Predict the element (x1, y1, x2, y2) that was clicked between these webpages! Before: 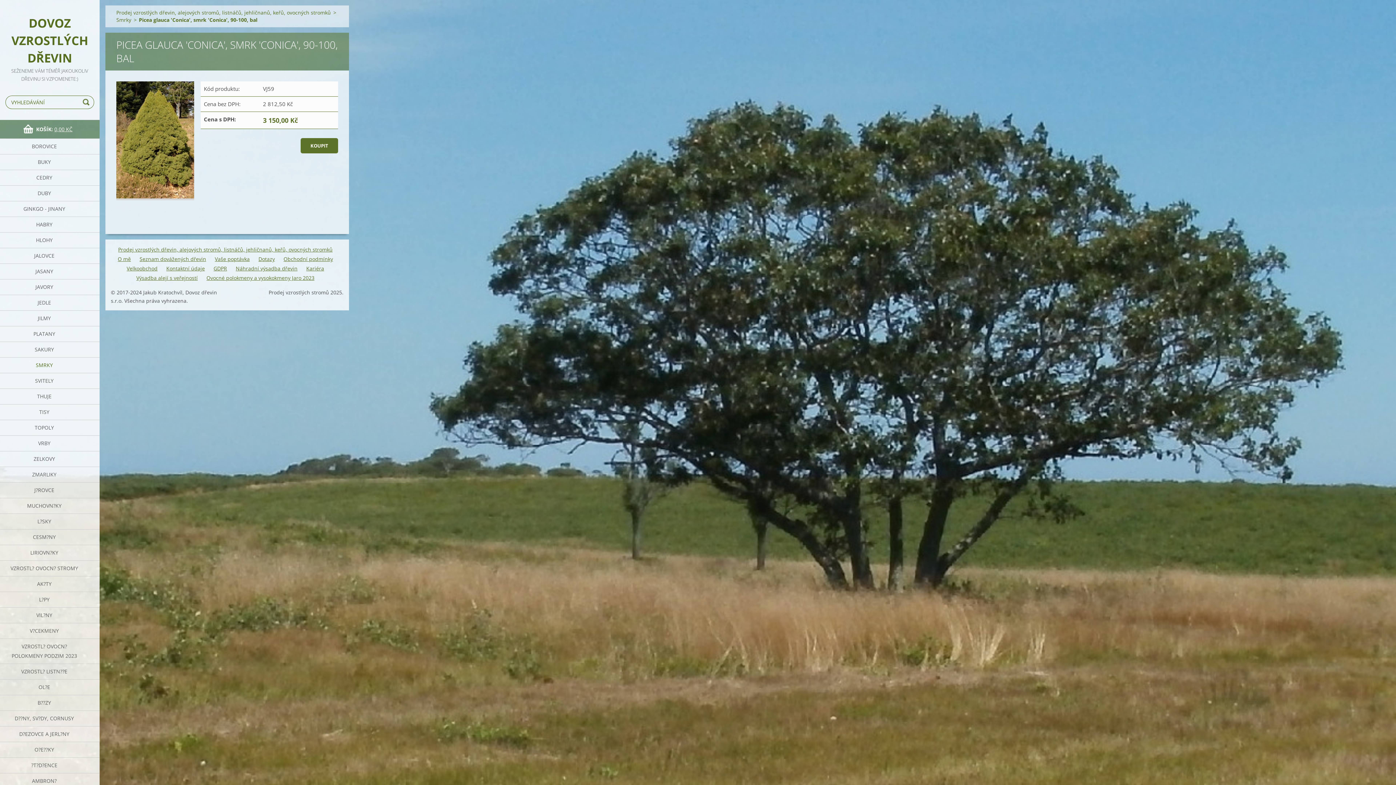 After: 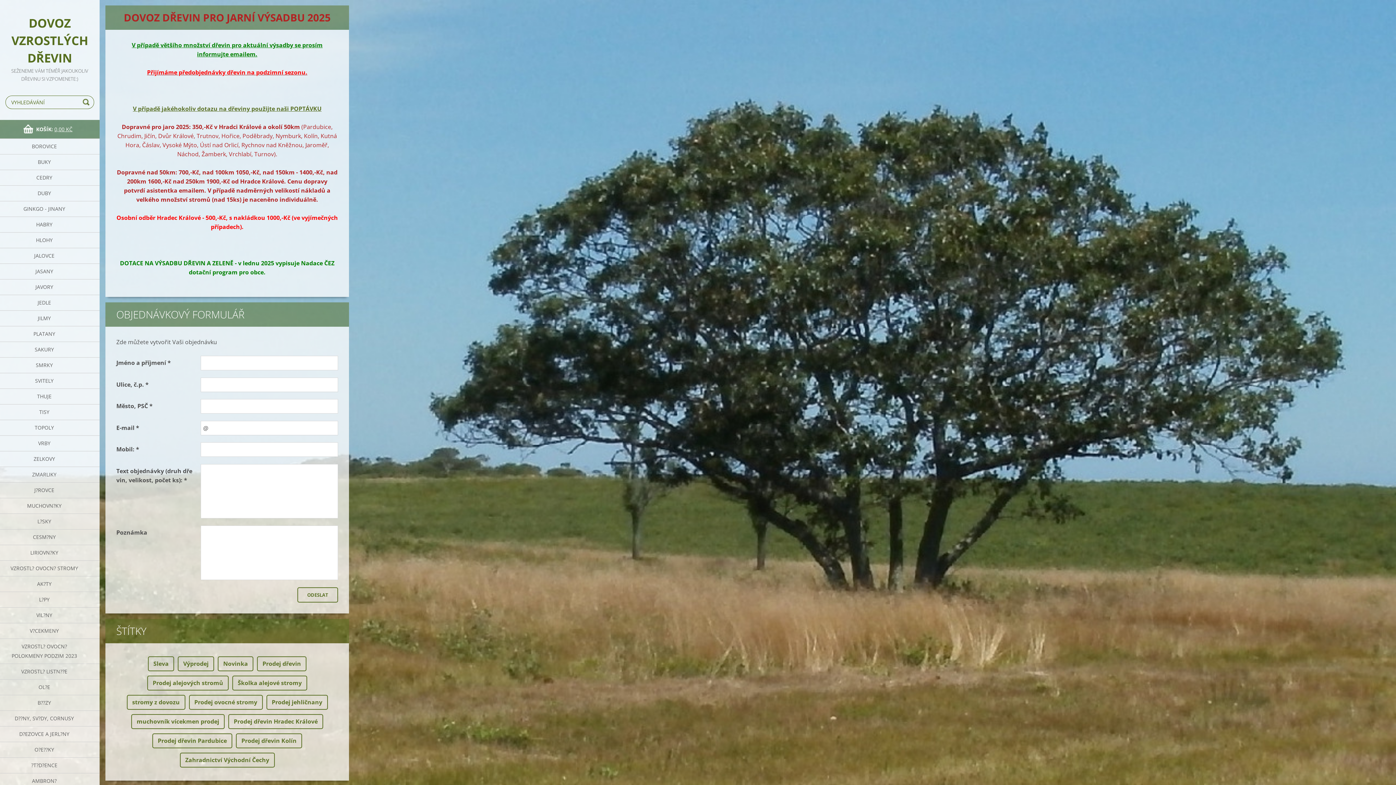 Action: bbox: (118, 245, 332, 254) label: Prodej vzrostlých dřevin, alejových stromů, listnáčů, jehličnanů, keřů, ovocných stromků